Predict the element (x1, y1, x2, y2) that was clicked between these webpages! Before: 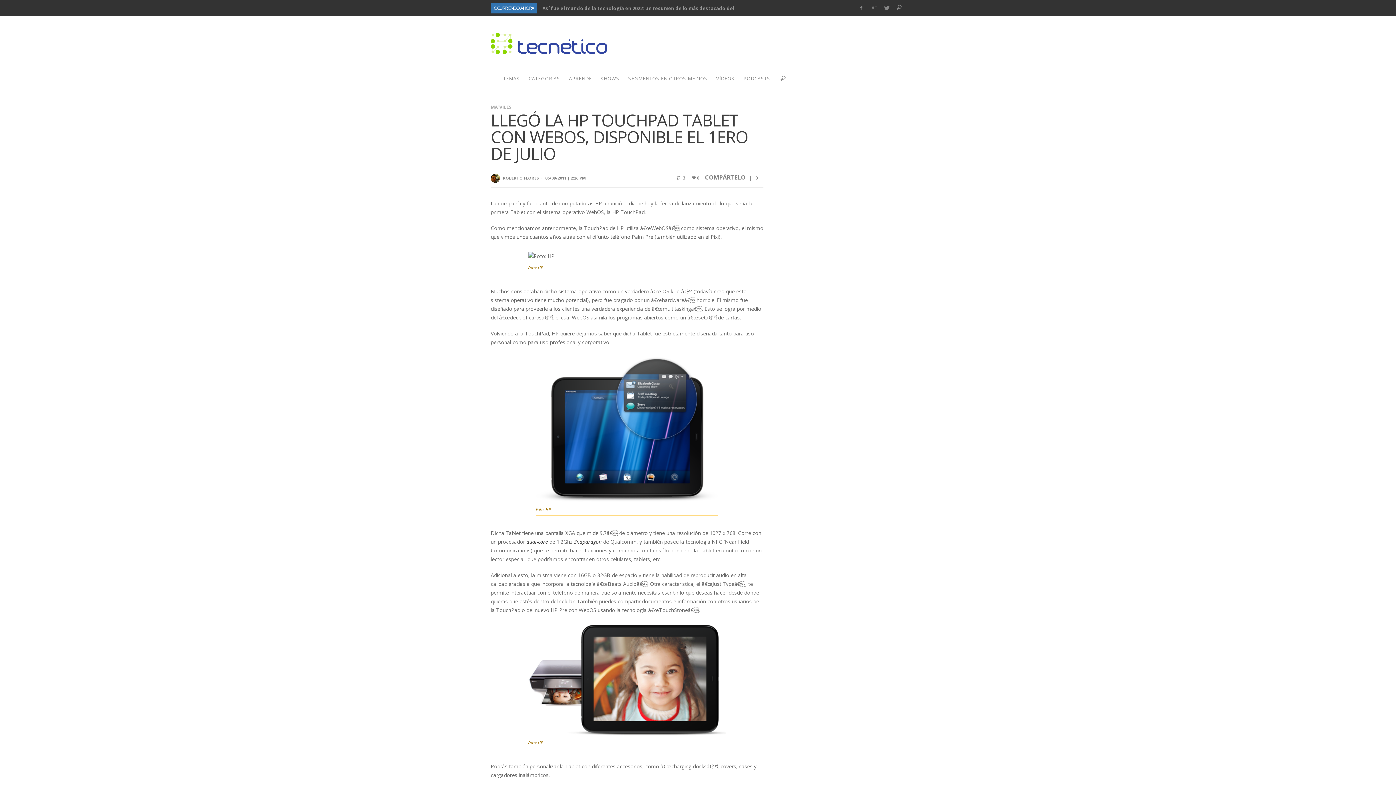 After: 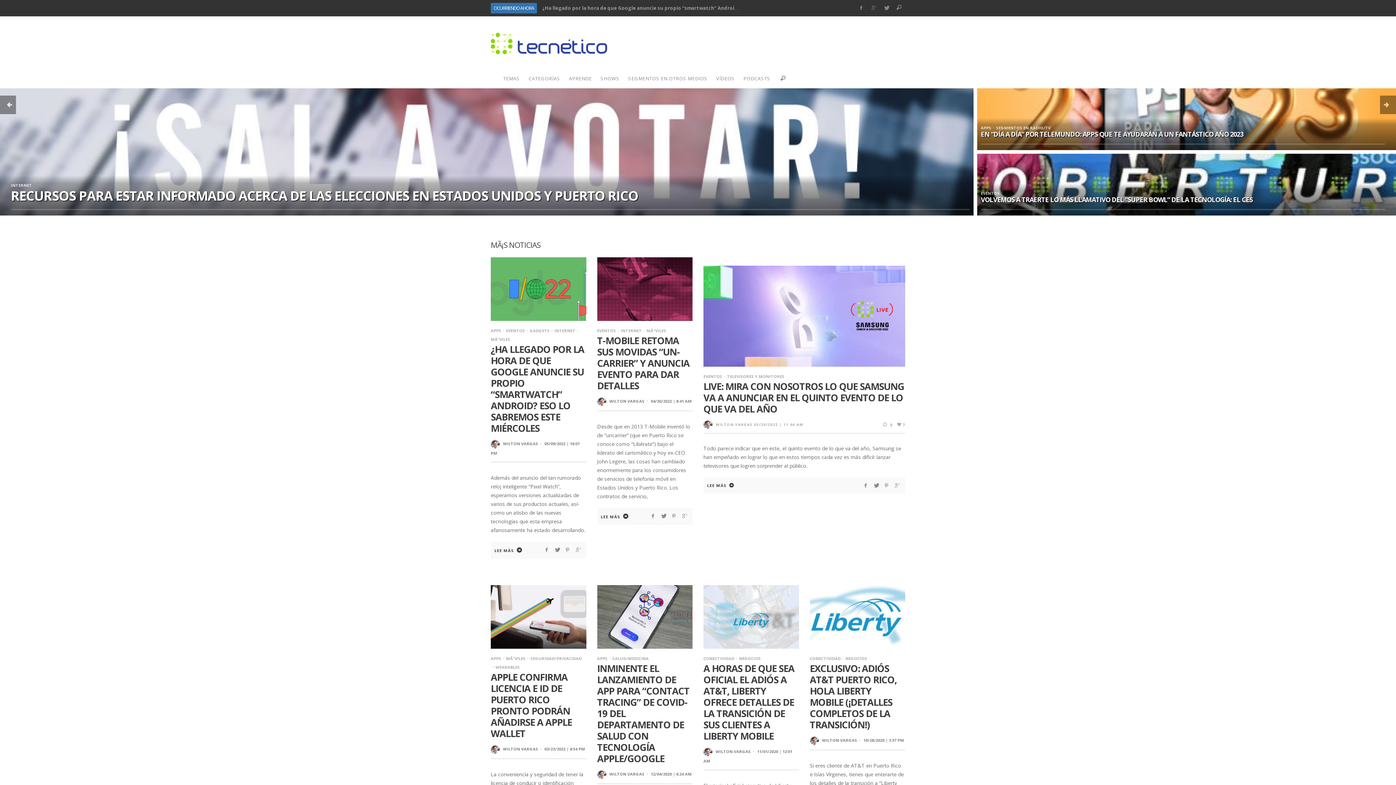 Action: bbox: (490, 32, 607, 54)